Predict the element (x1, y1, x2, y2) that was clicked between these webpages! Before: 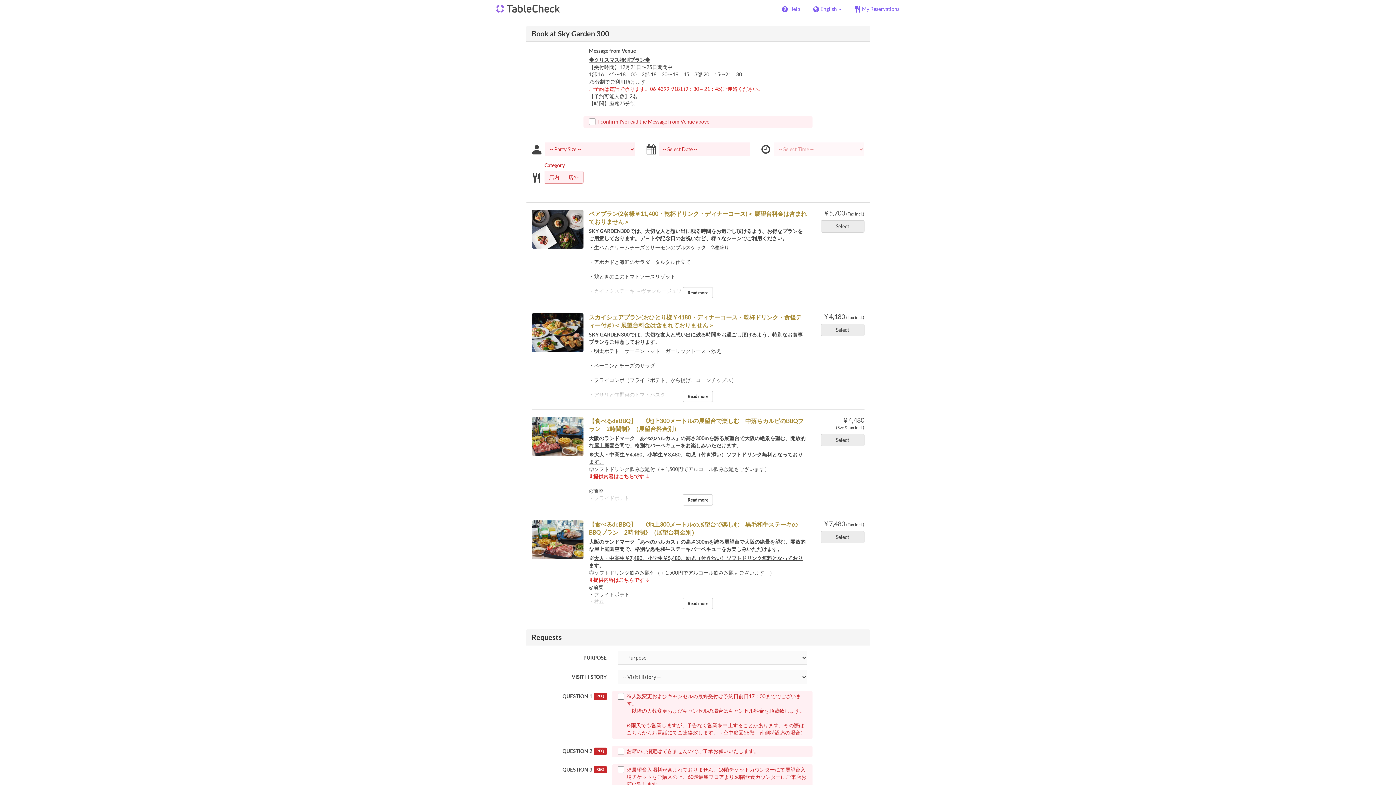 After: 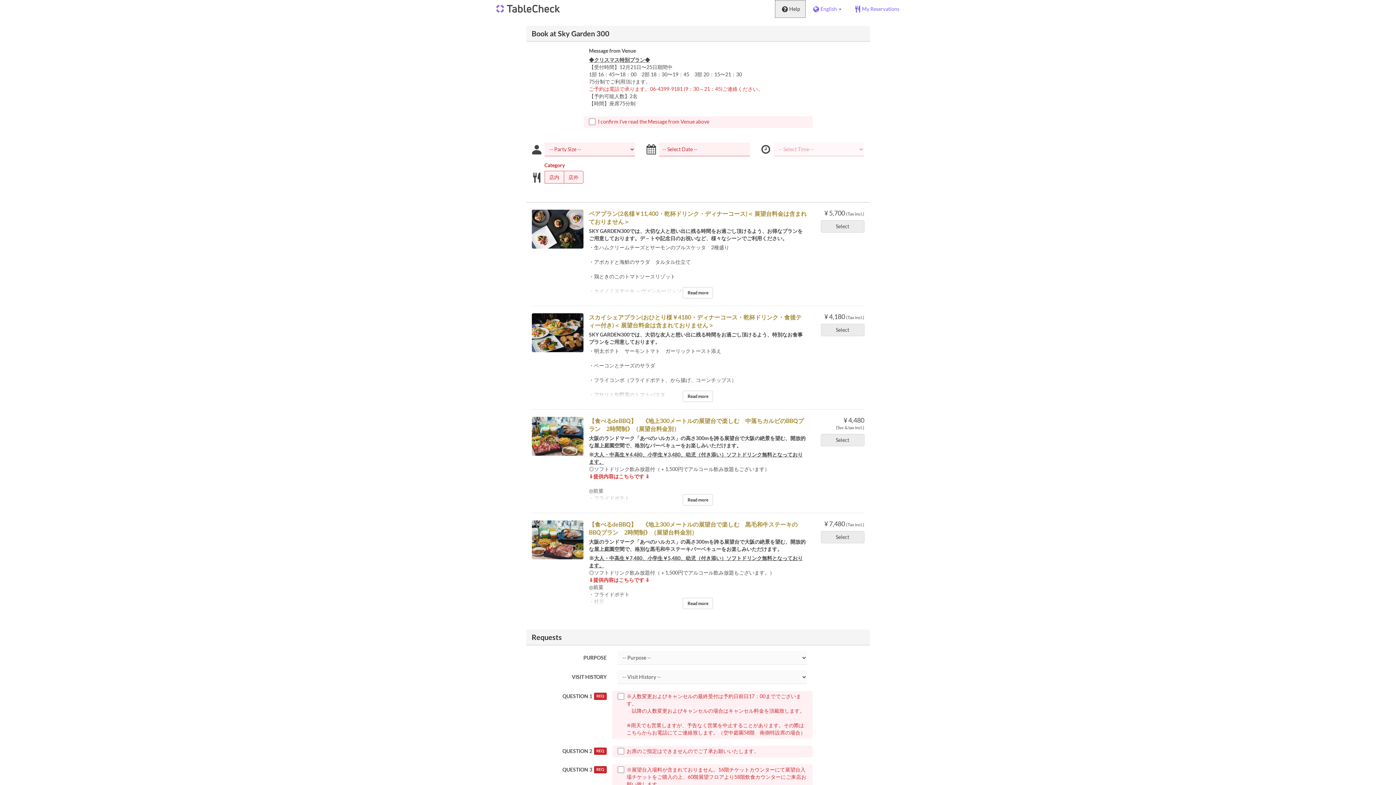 Action: bbox: (774, 0, 806, 18) label: Help